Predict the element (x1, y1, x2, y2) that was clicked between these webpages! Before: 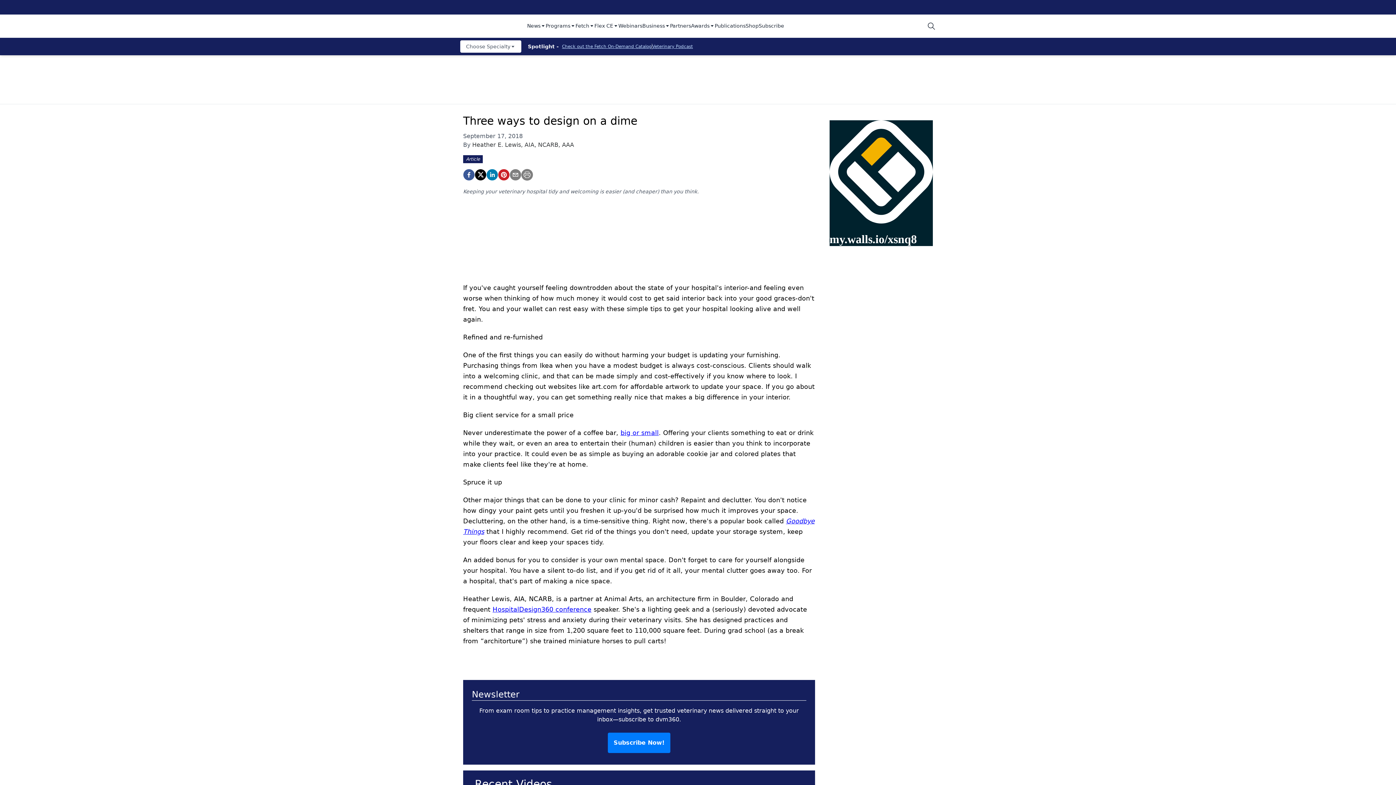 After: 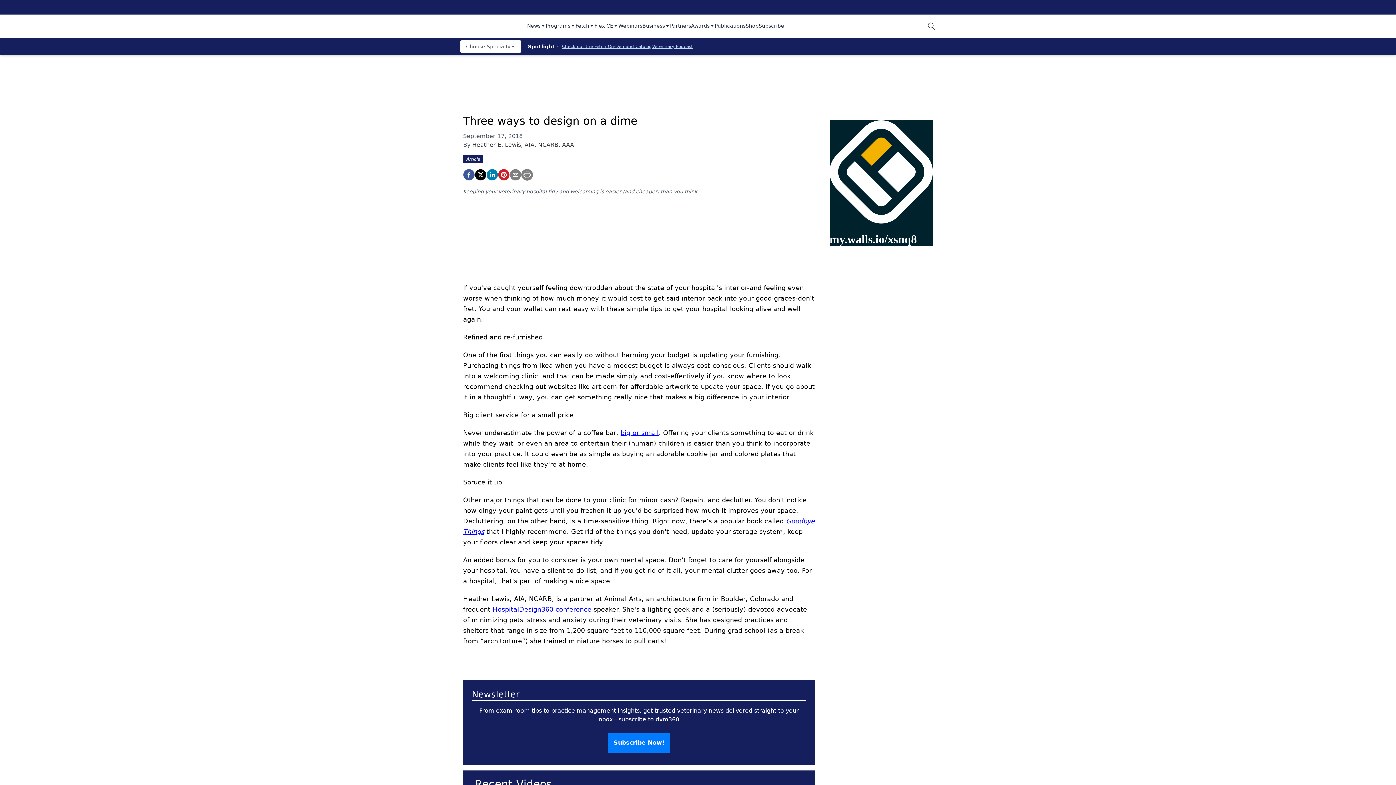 Action: label: Choose Specialty bbox: (460, 40, 521, 52)